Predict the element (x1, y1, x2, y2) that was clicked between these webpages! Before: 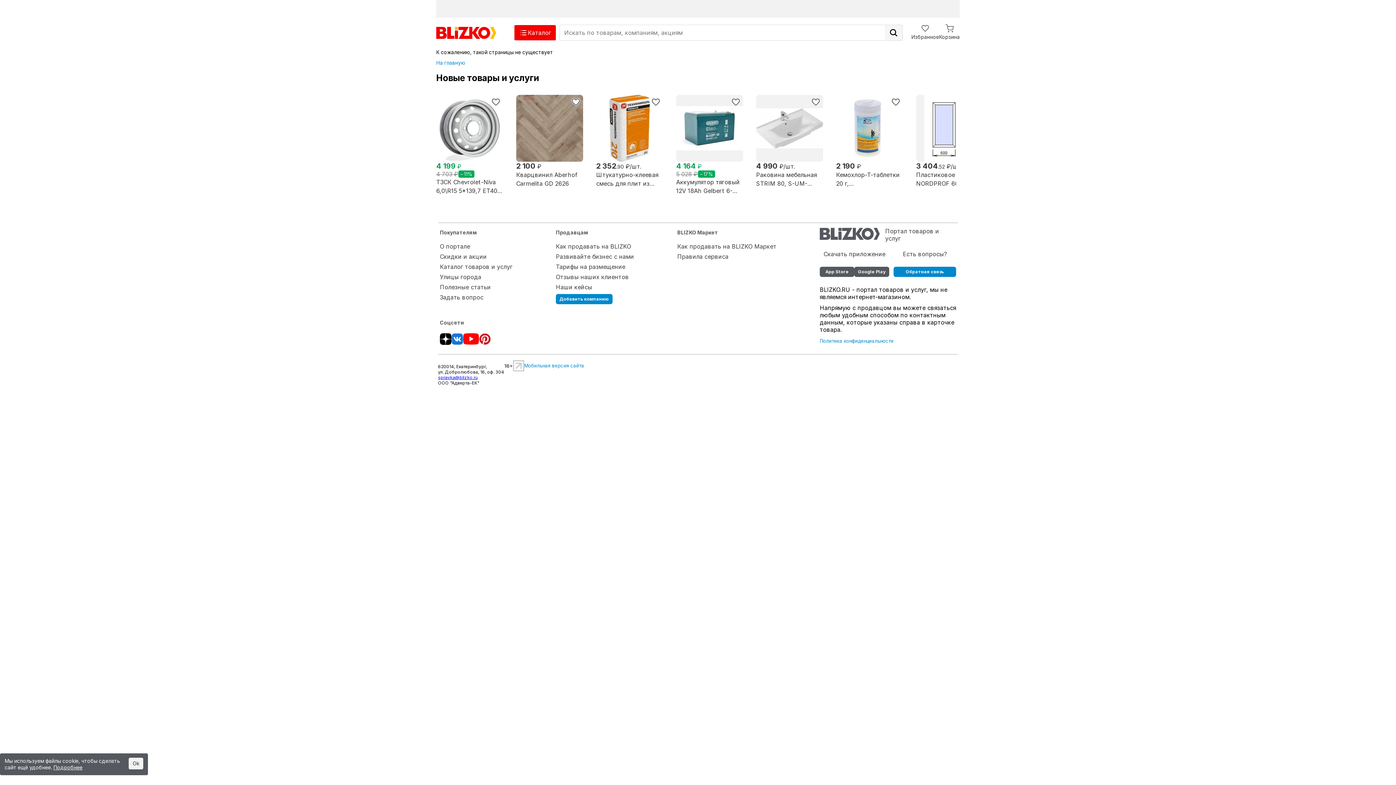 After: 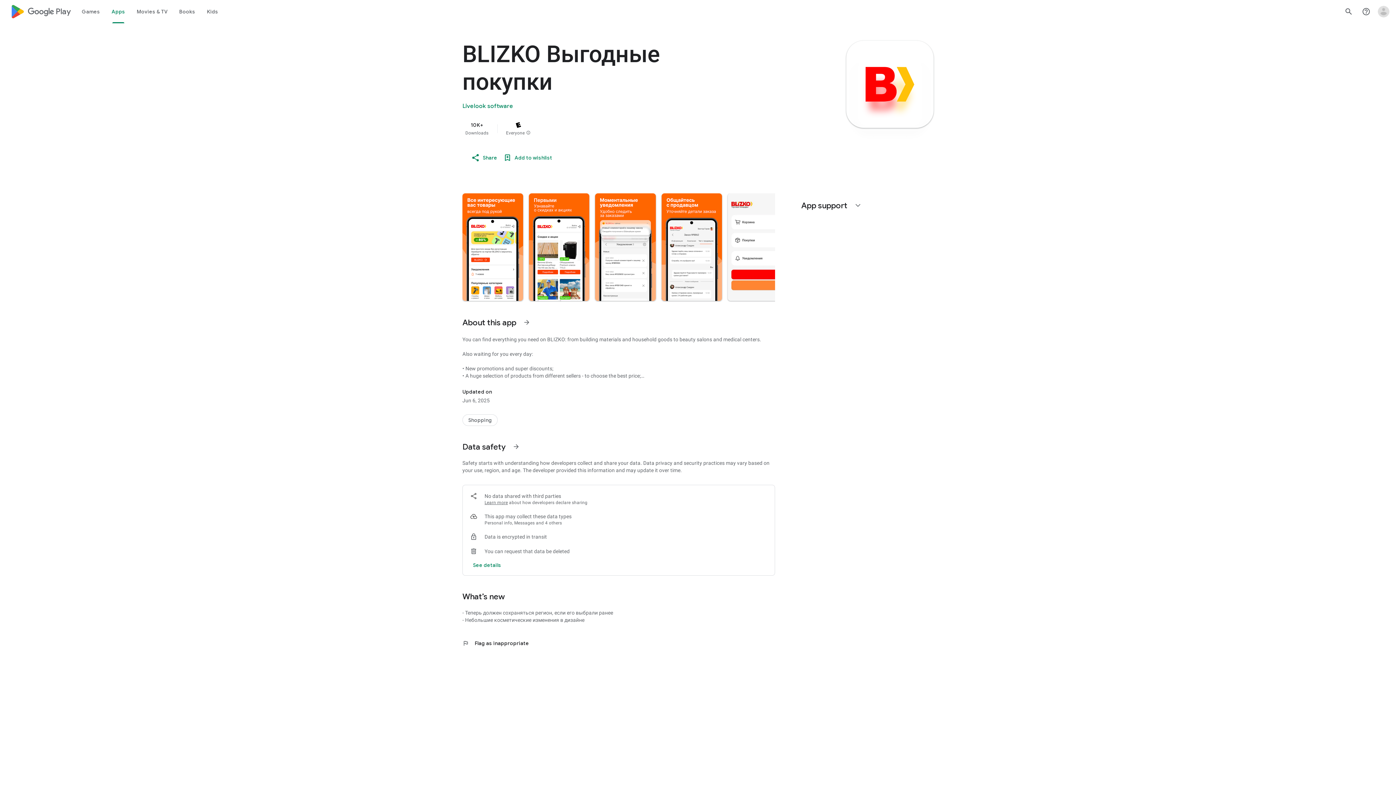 Action: label: Google Play bbox: (854, 266, 889, 277)